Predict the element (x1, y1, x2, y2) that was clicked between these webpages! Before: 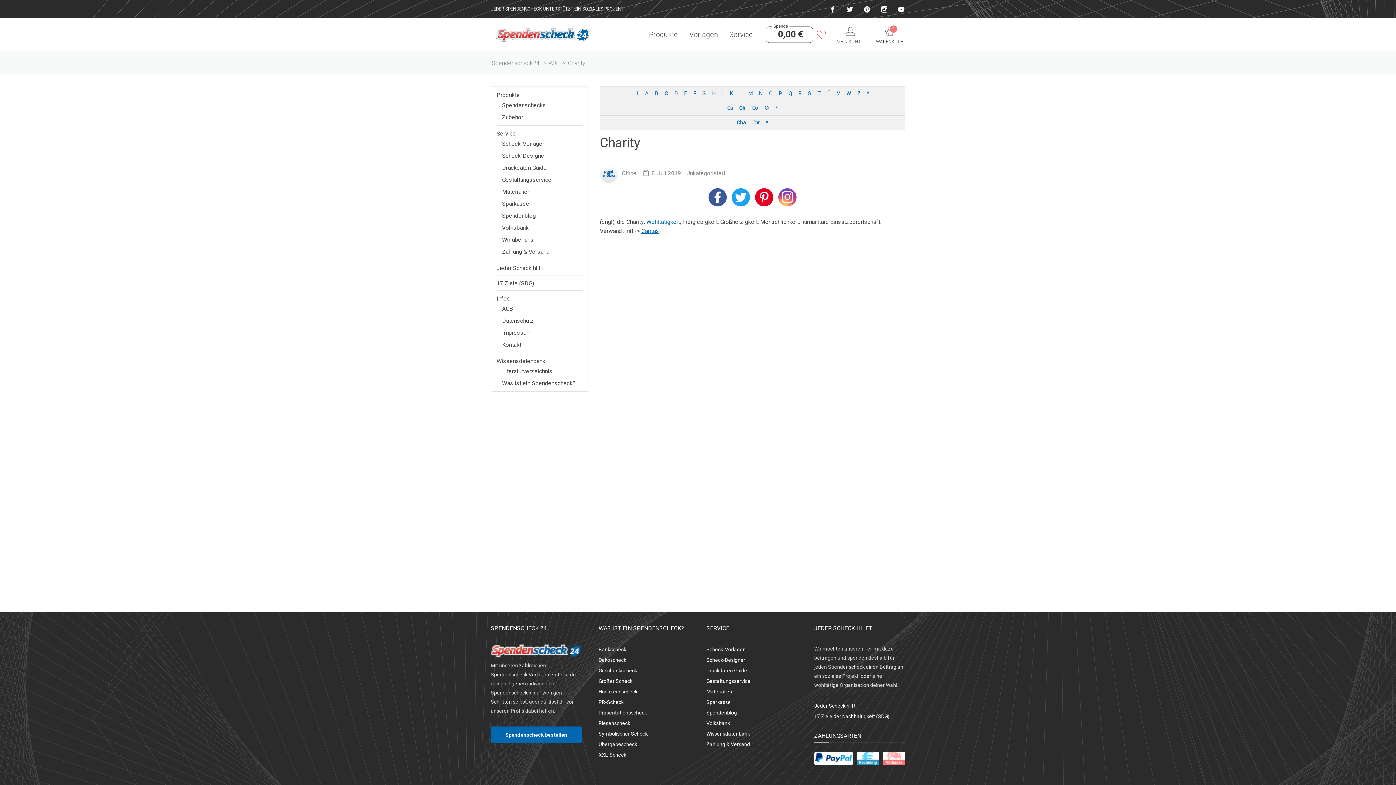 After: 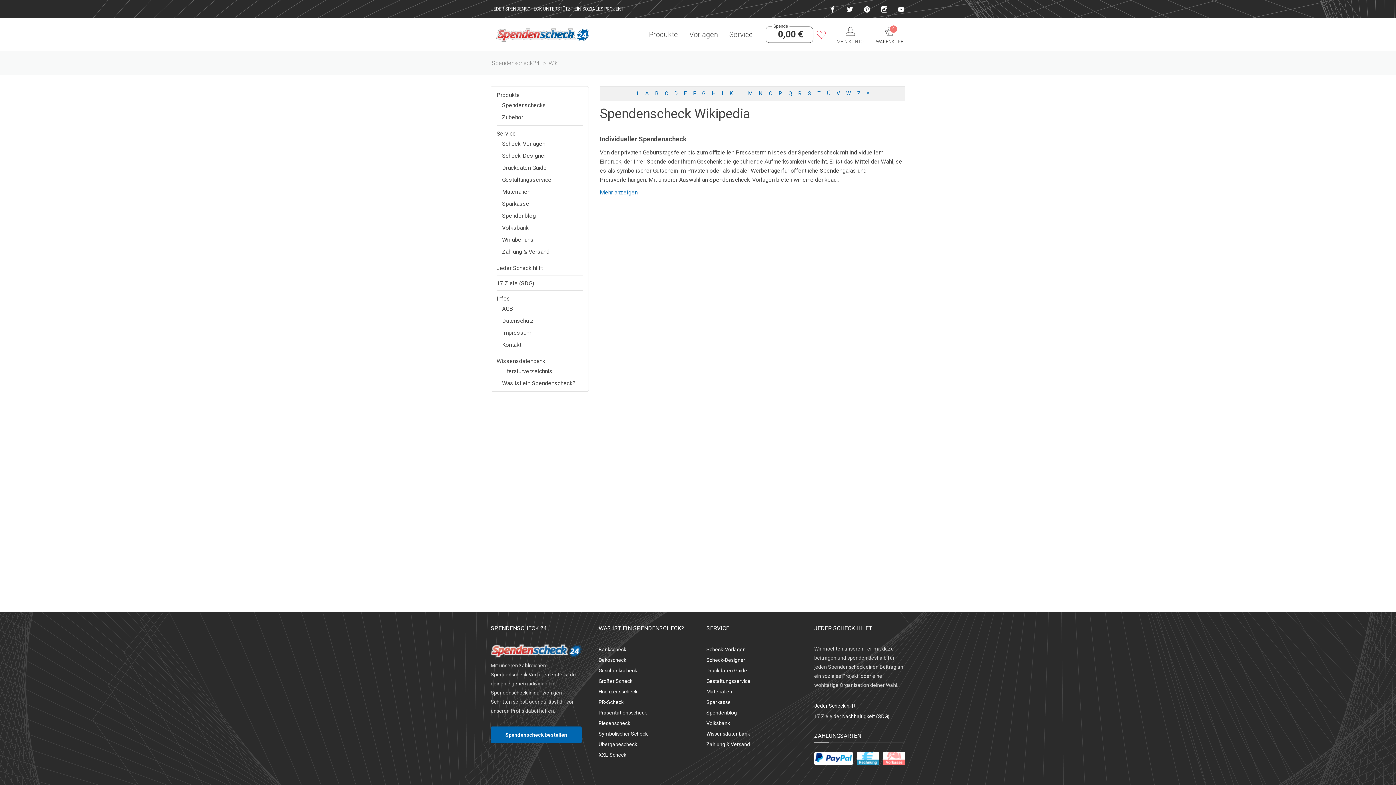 Action: bbox: (719, 86, 726, 100) label: I